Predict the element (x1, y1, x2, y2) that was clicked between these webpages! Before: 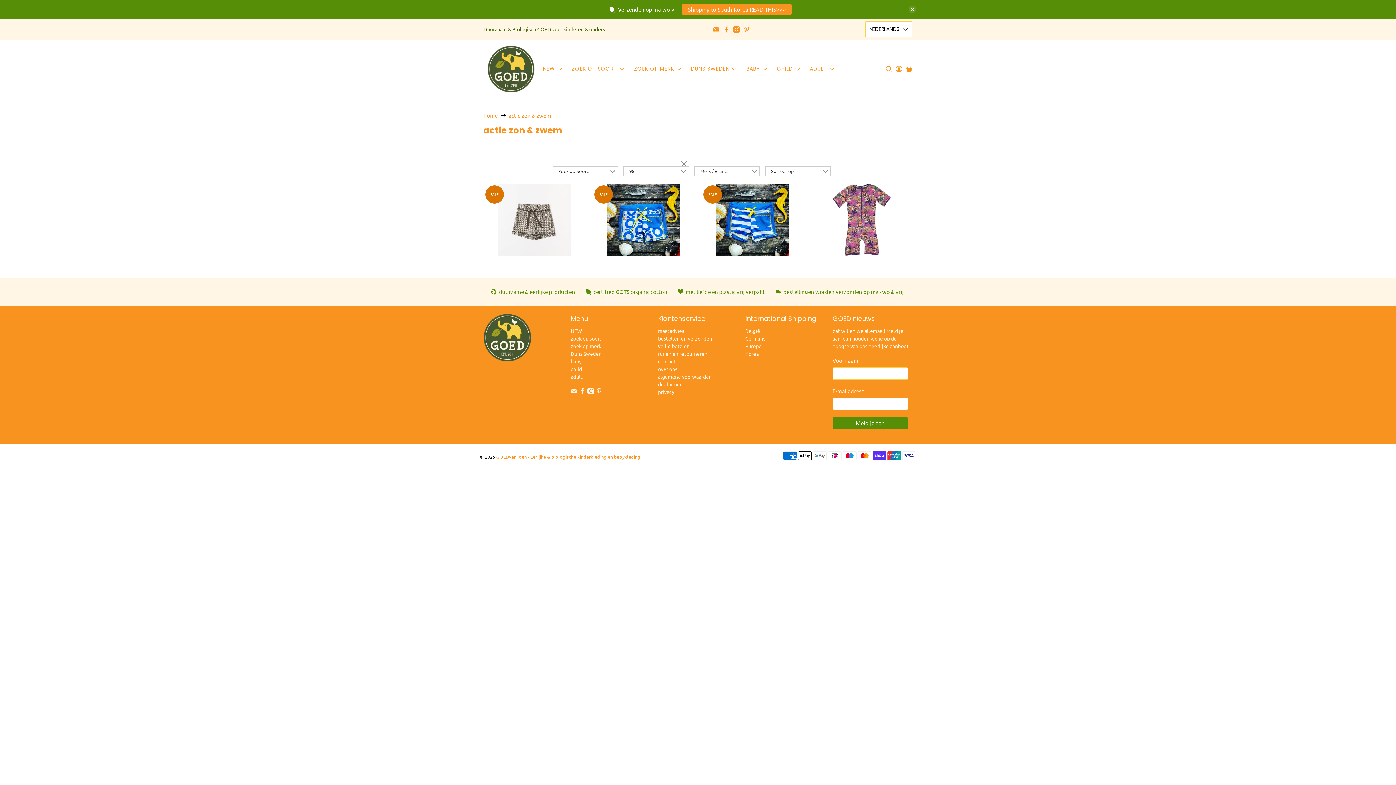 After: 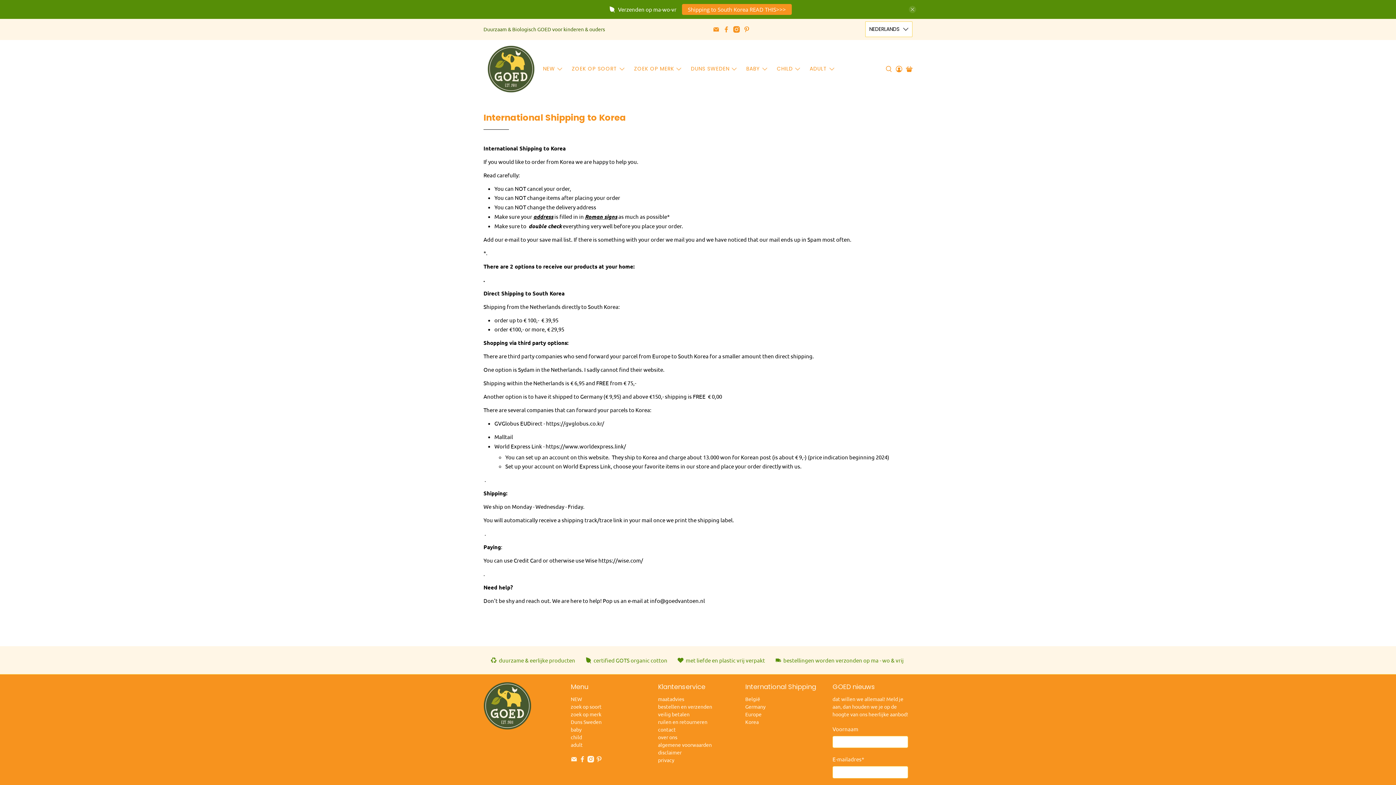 Action: label: Korea bbox: (745, 350, 758, 356)